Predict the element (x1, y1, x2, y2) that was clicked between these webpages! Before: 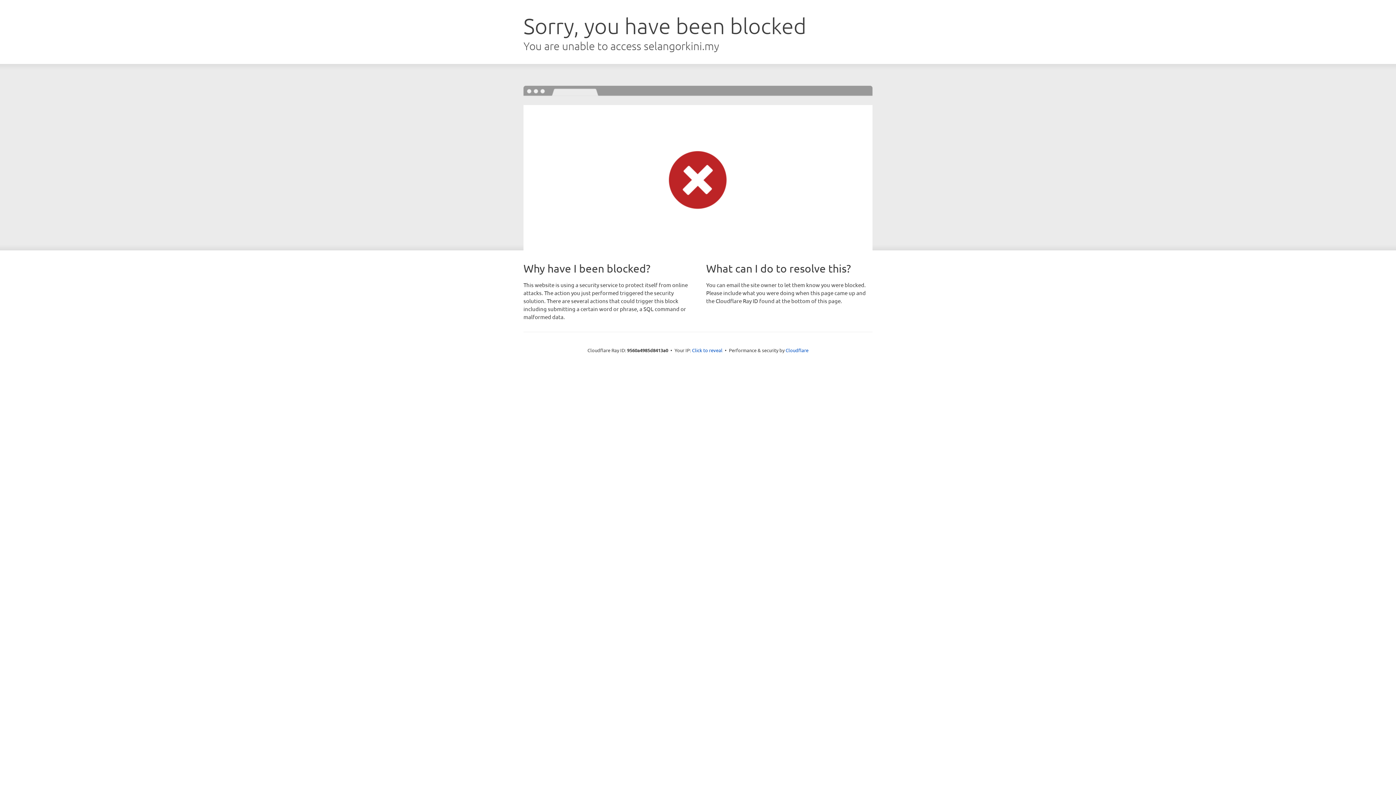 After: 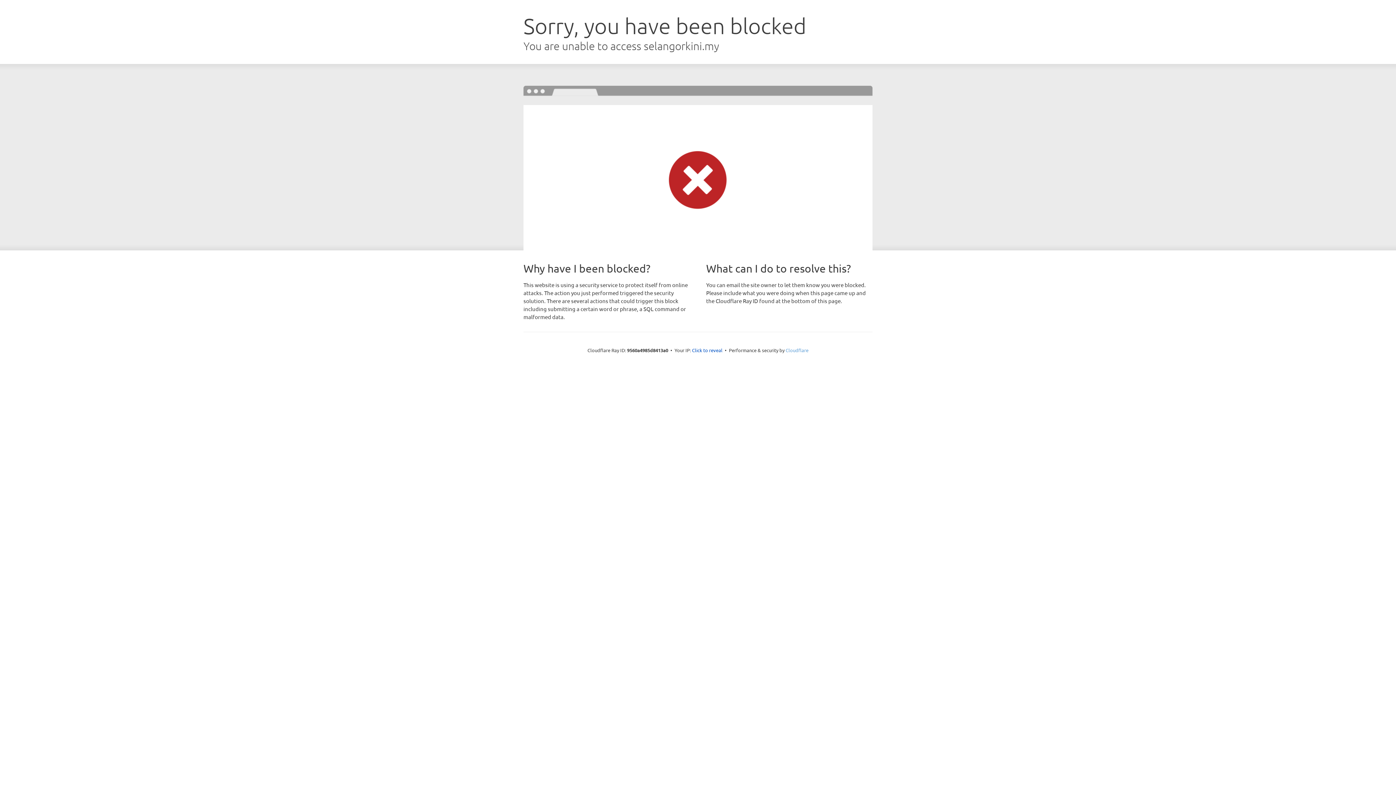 Action: label: Cloudflare bbox: (785, 347, 808, 353)